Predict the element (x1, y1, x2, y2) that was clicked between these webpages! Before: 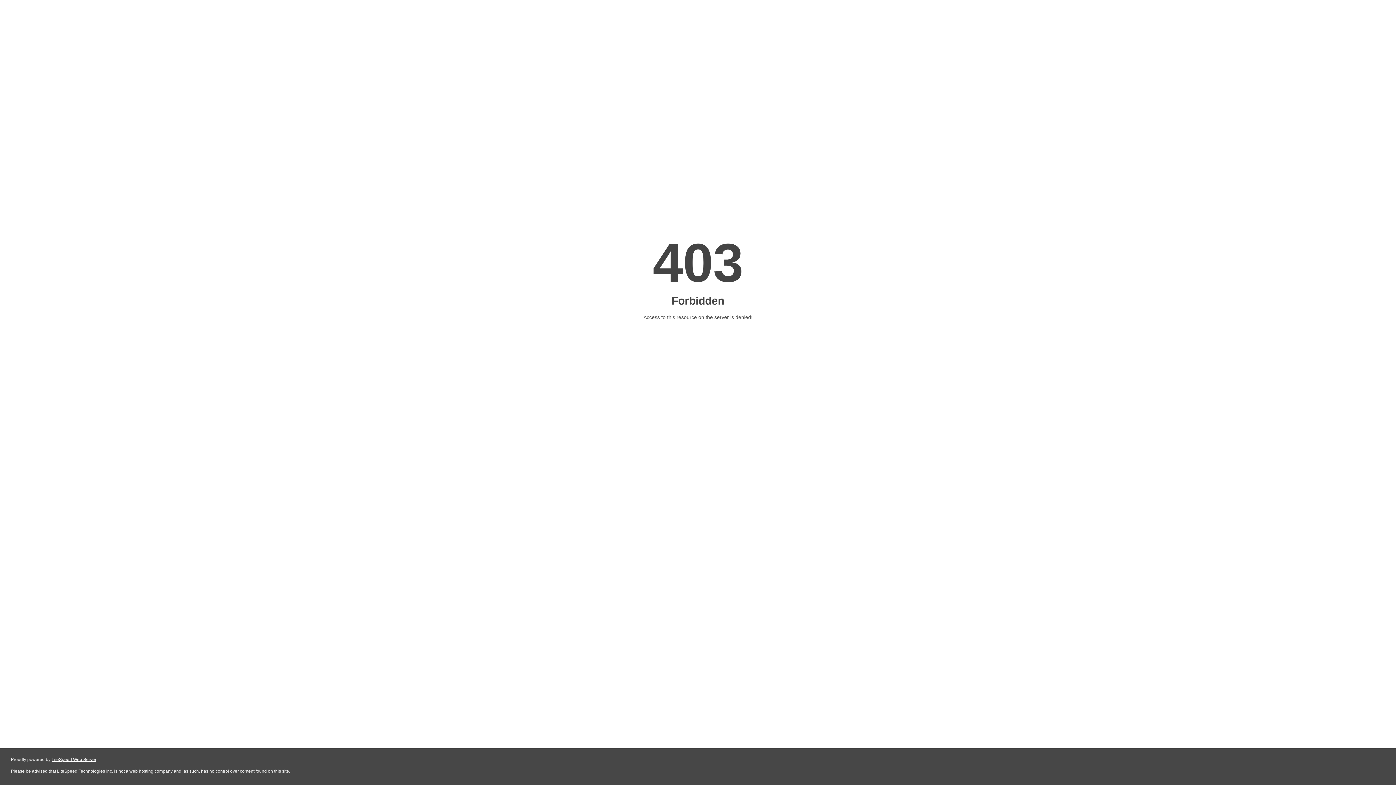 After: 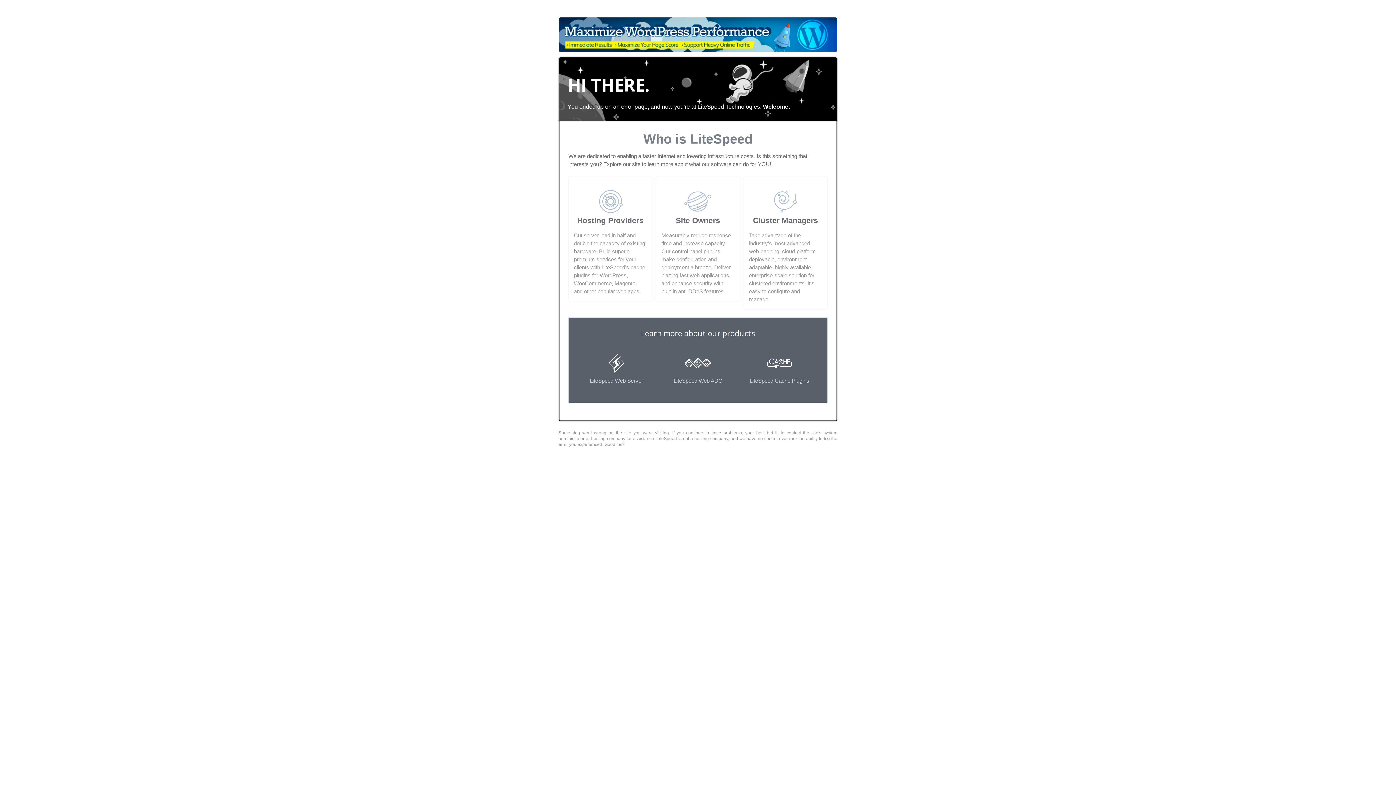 Action: bbox: (51, 757, 96, 762) label: LiteSpeed Web Server